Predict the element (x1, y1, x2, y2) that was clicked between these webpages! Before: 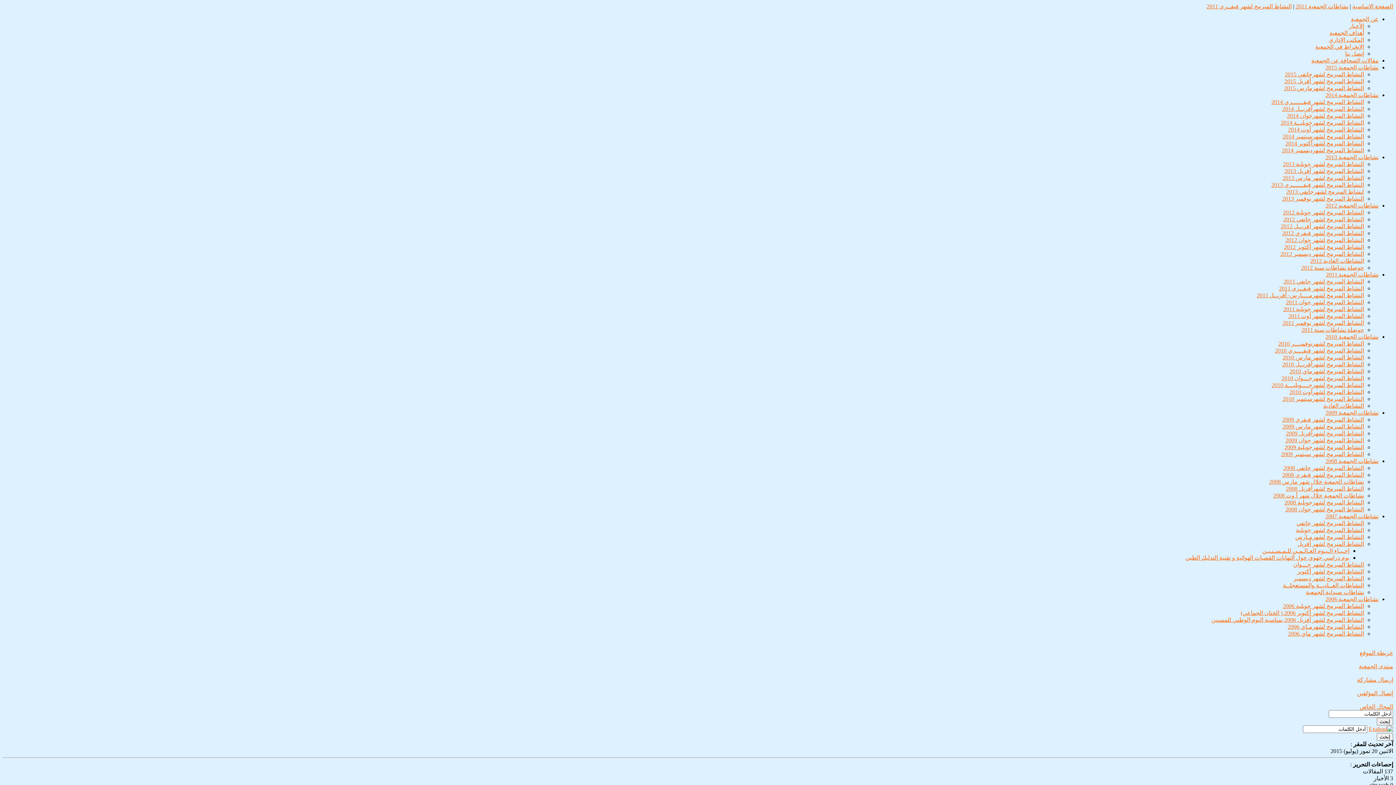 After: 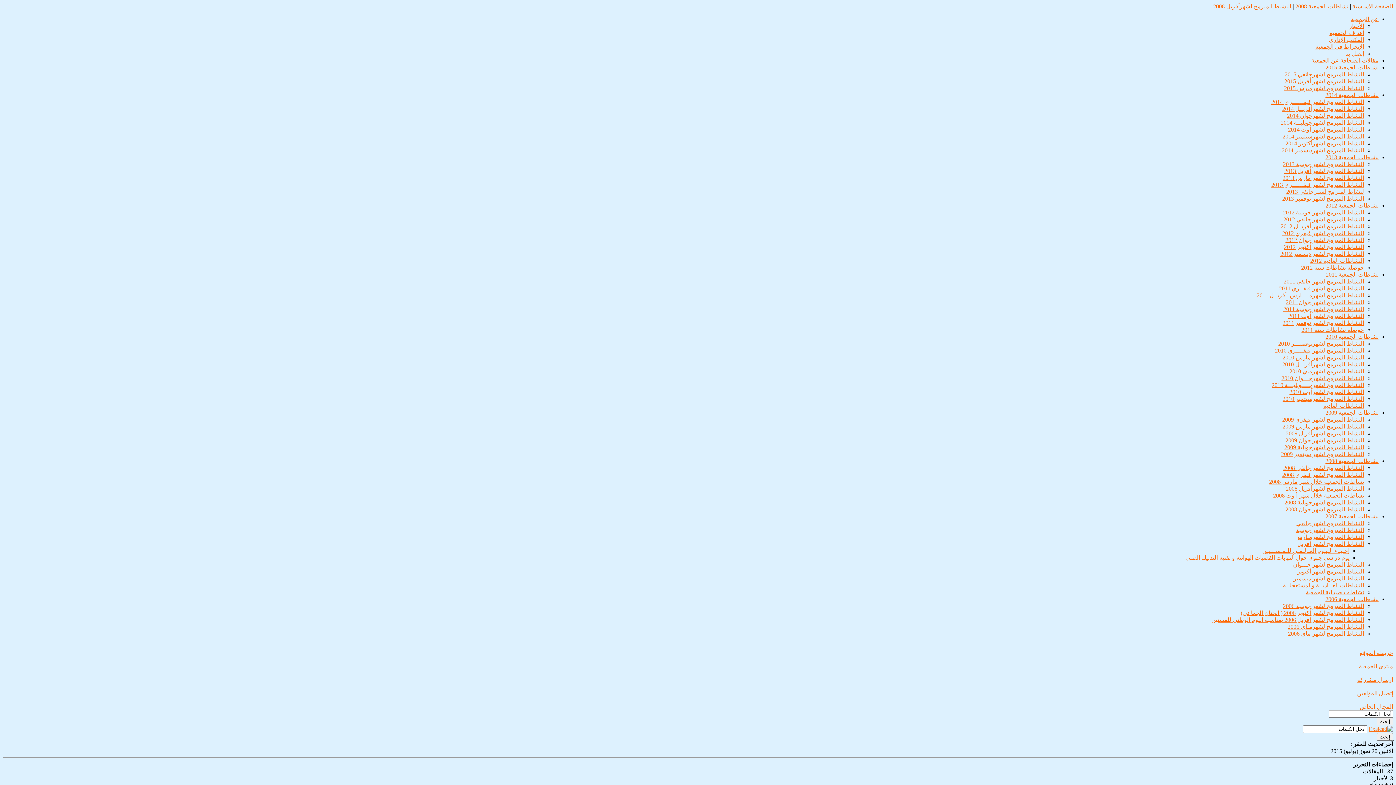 Action: bbox: (1286, 485, 1364, 492) label: النشاط المبرمج لشهرأفريل 2008